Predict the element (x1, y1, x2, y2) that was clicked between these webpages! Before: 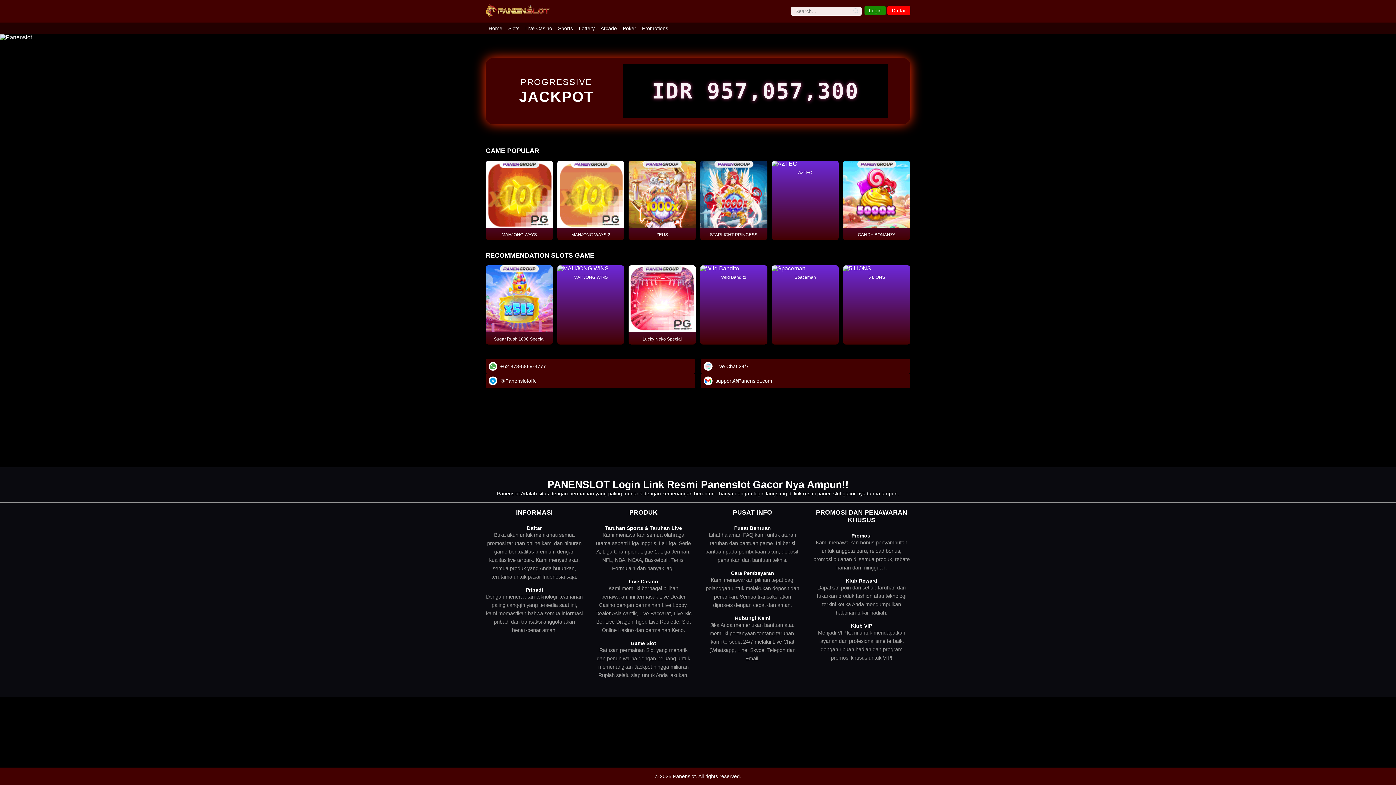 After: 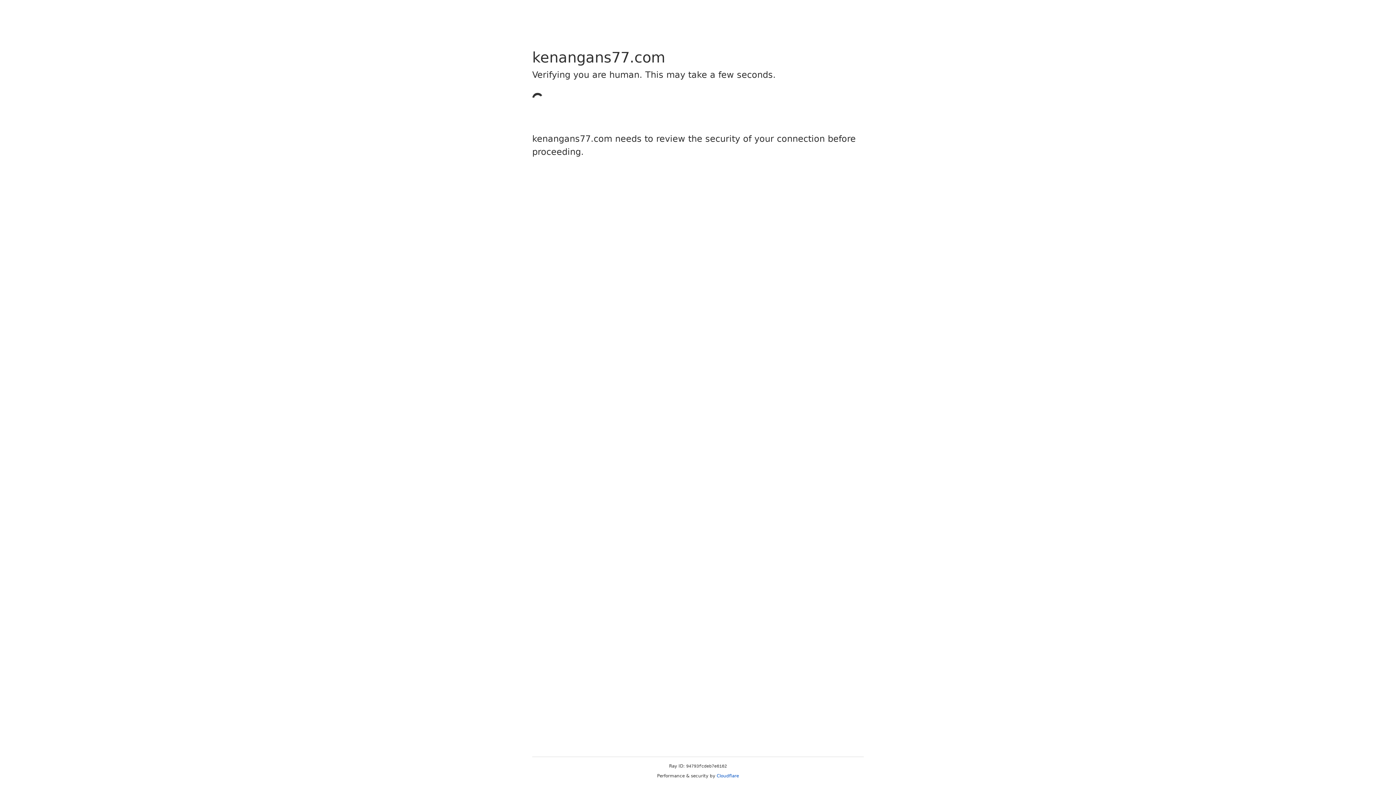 Action: label: support@Panenslot.com bbox: (715, 378, 772, 384)